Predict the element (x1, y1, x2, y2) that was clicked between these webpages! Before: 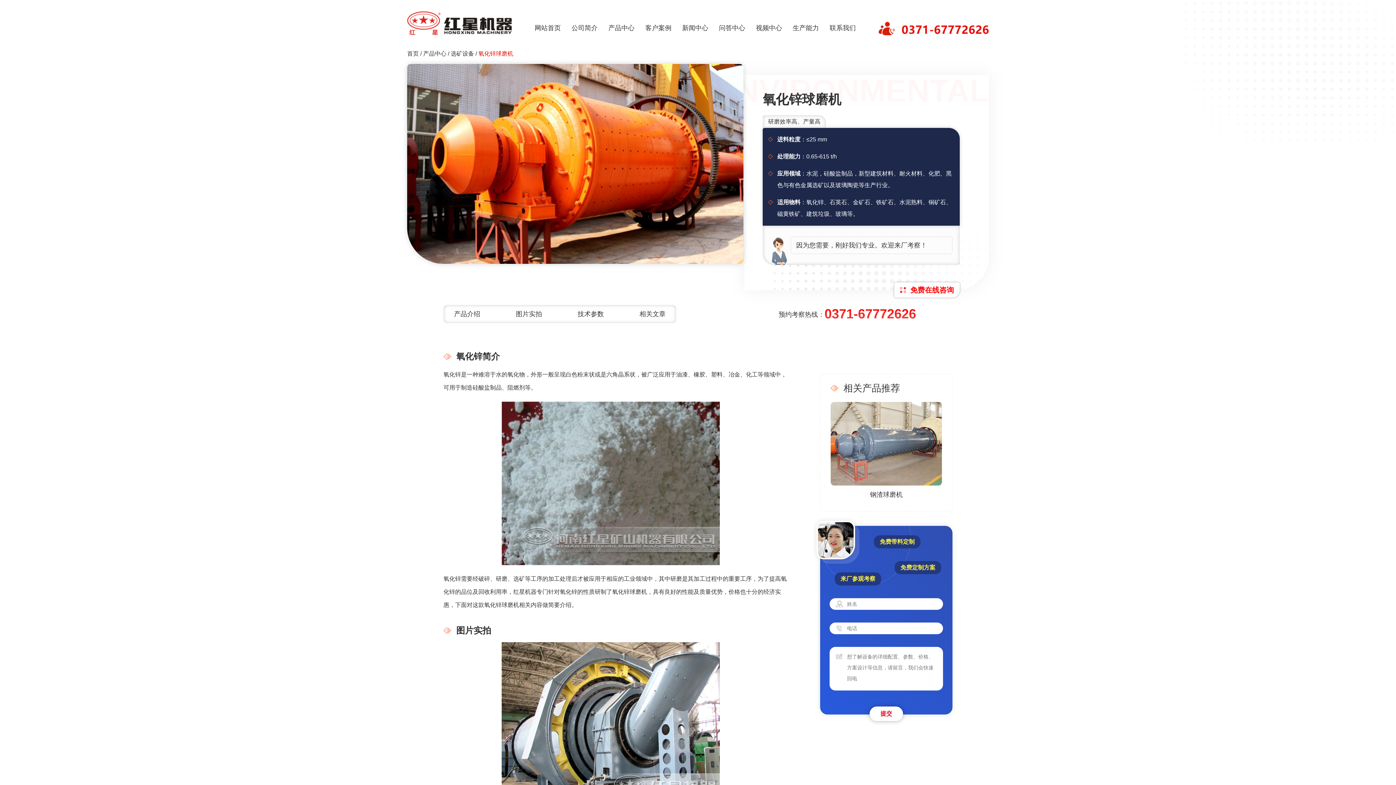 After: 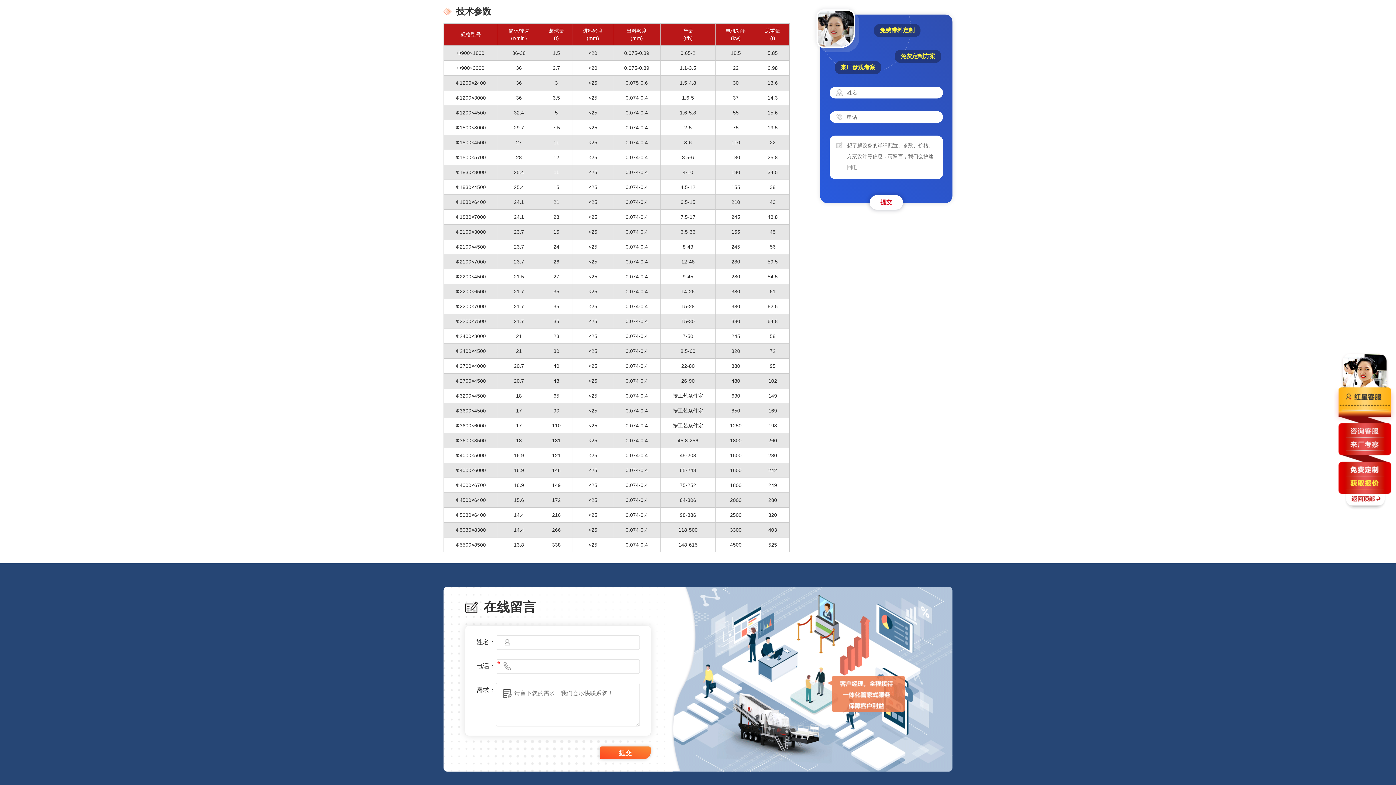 Action: bbox: (567, 305, 614, 323) label: 技术参数